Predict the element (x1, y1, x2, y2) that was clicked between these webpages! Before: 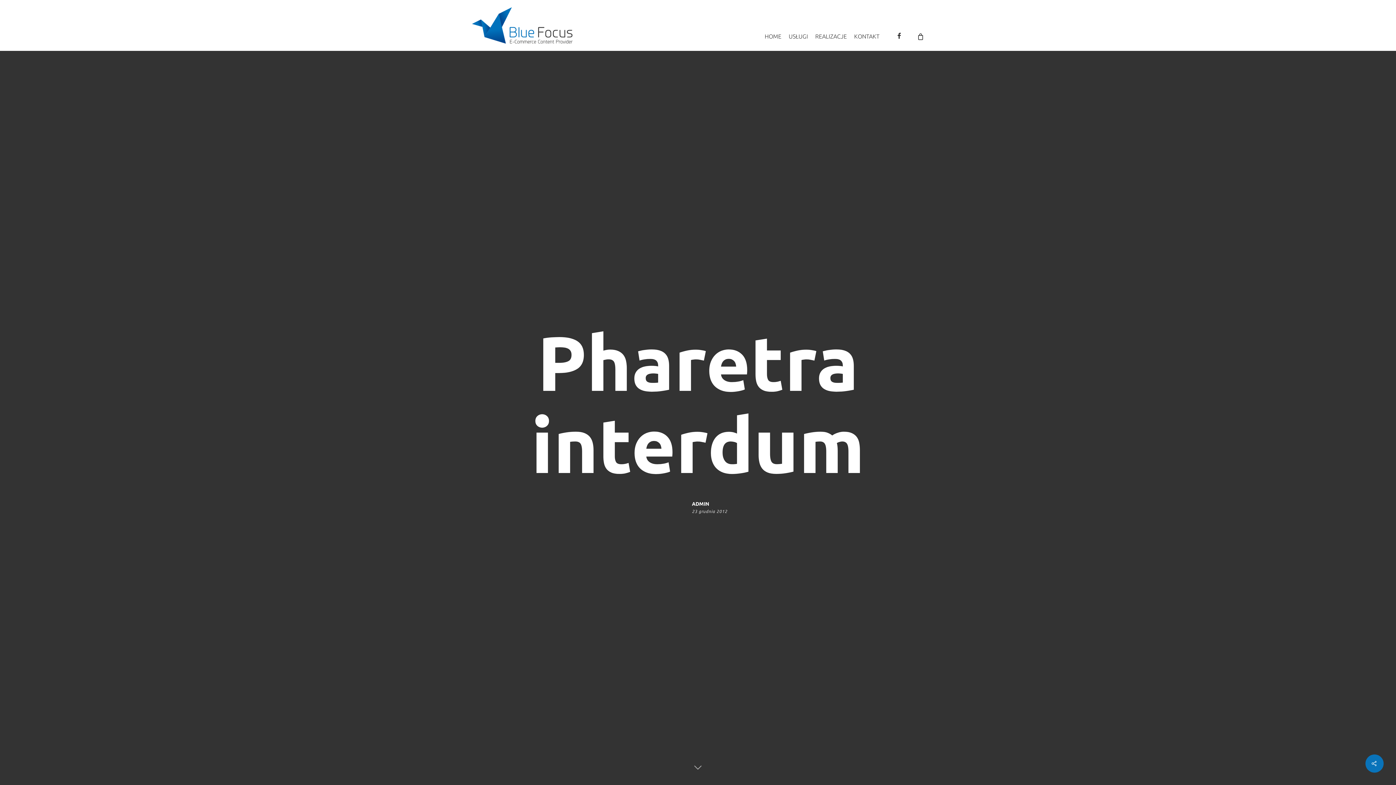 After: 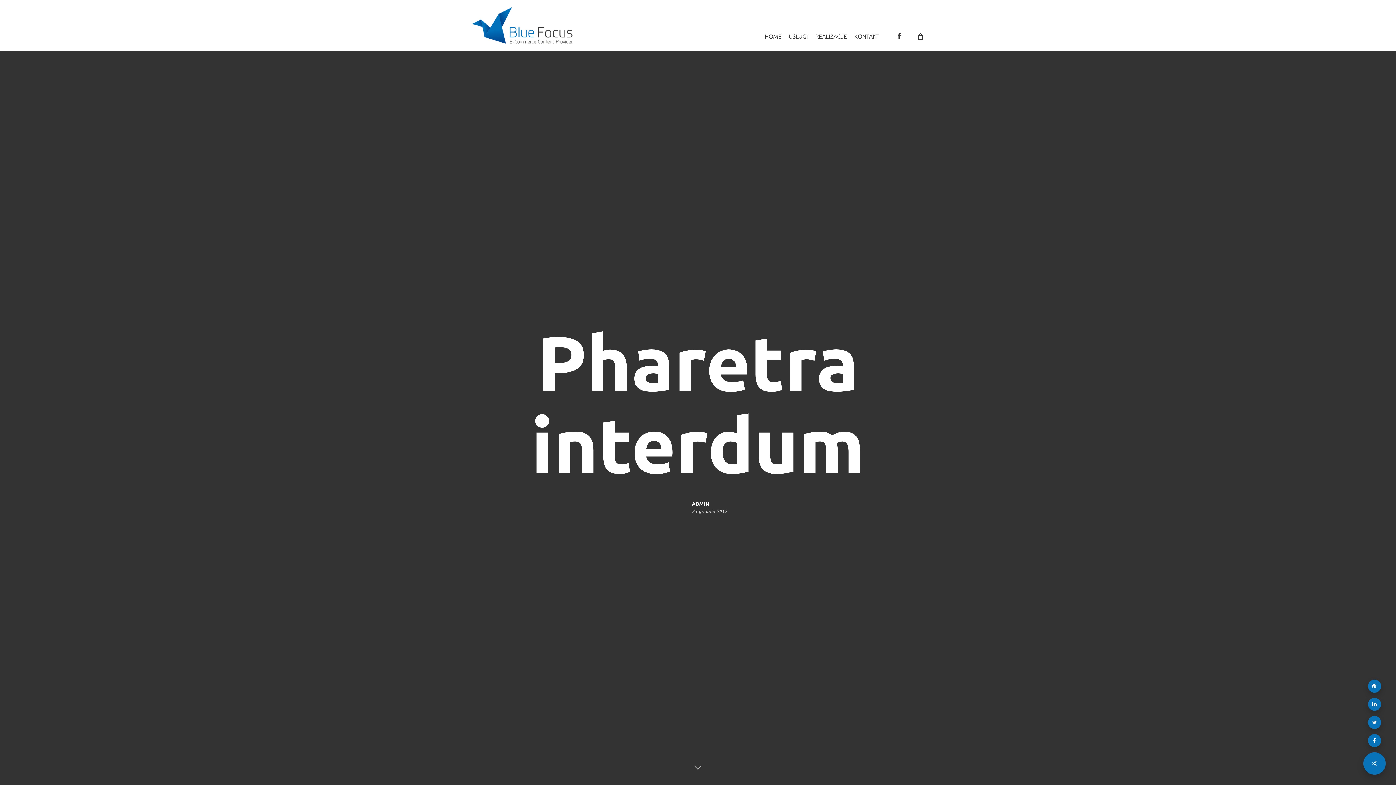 Action: bbox: (1365, 754, 1384, 773)